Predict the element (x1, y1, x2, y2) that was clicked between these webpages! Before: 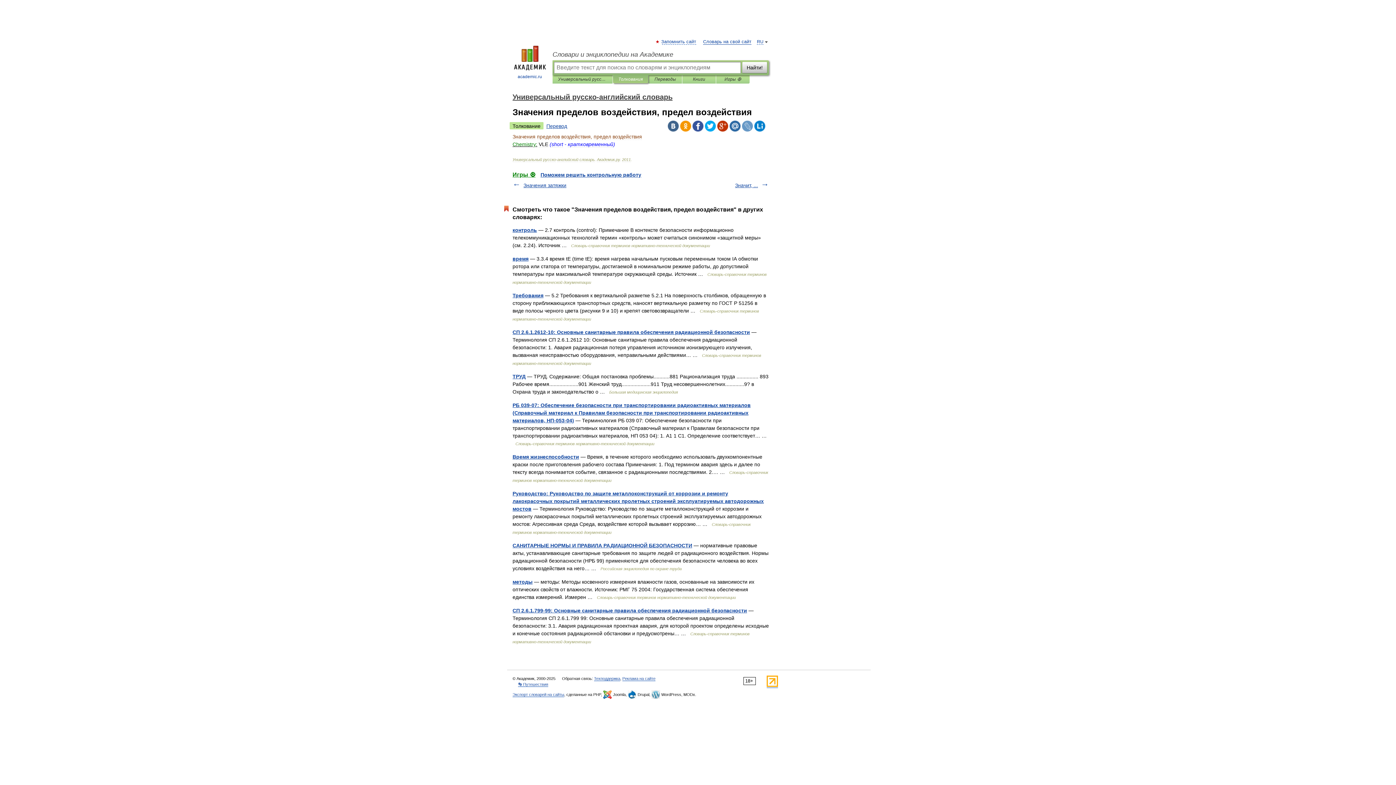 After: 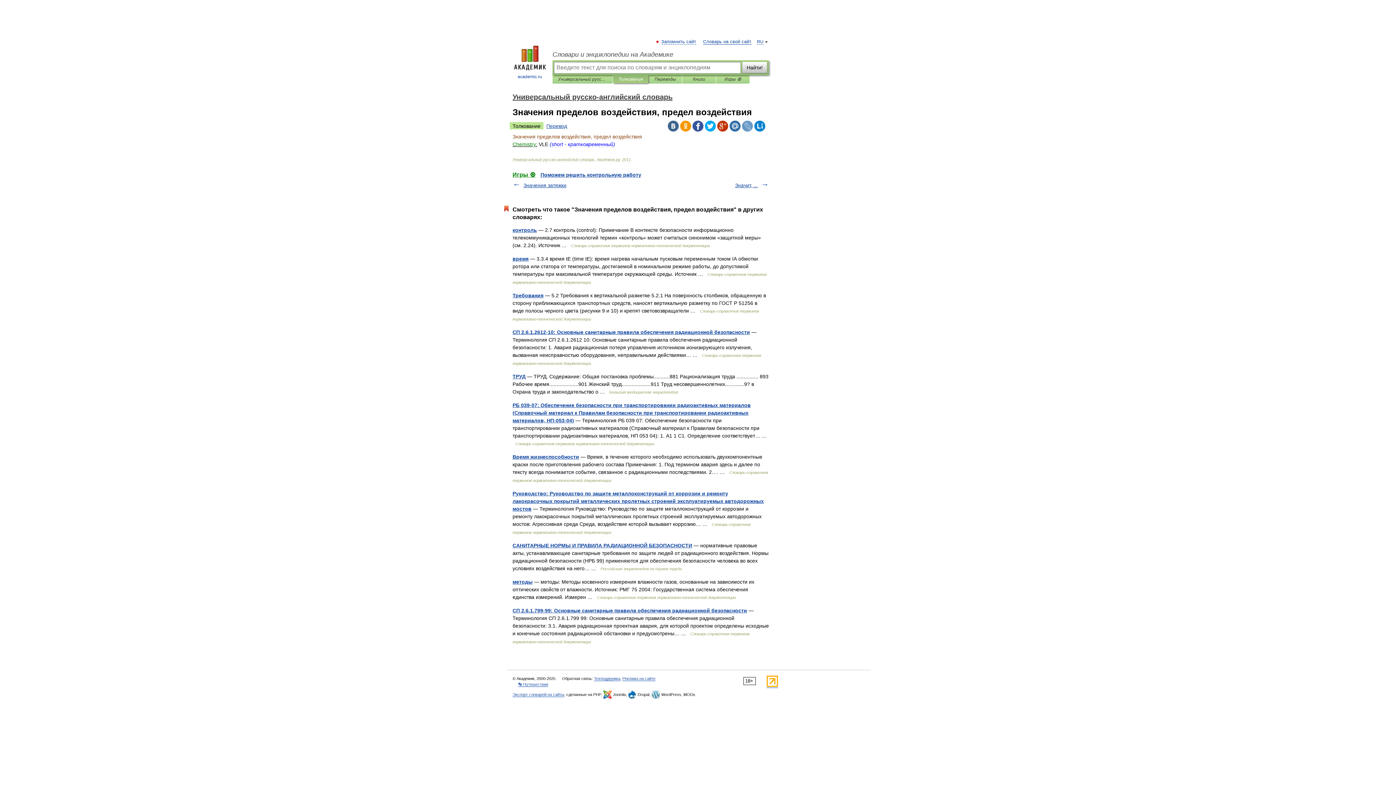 Action: bbox: (742, 120, 753, 131)